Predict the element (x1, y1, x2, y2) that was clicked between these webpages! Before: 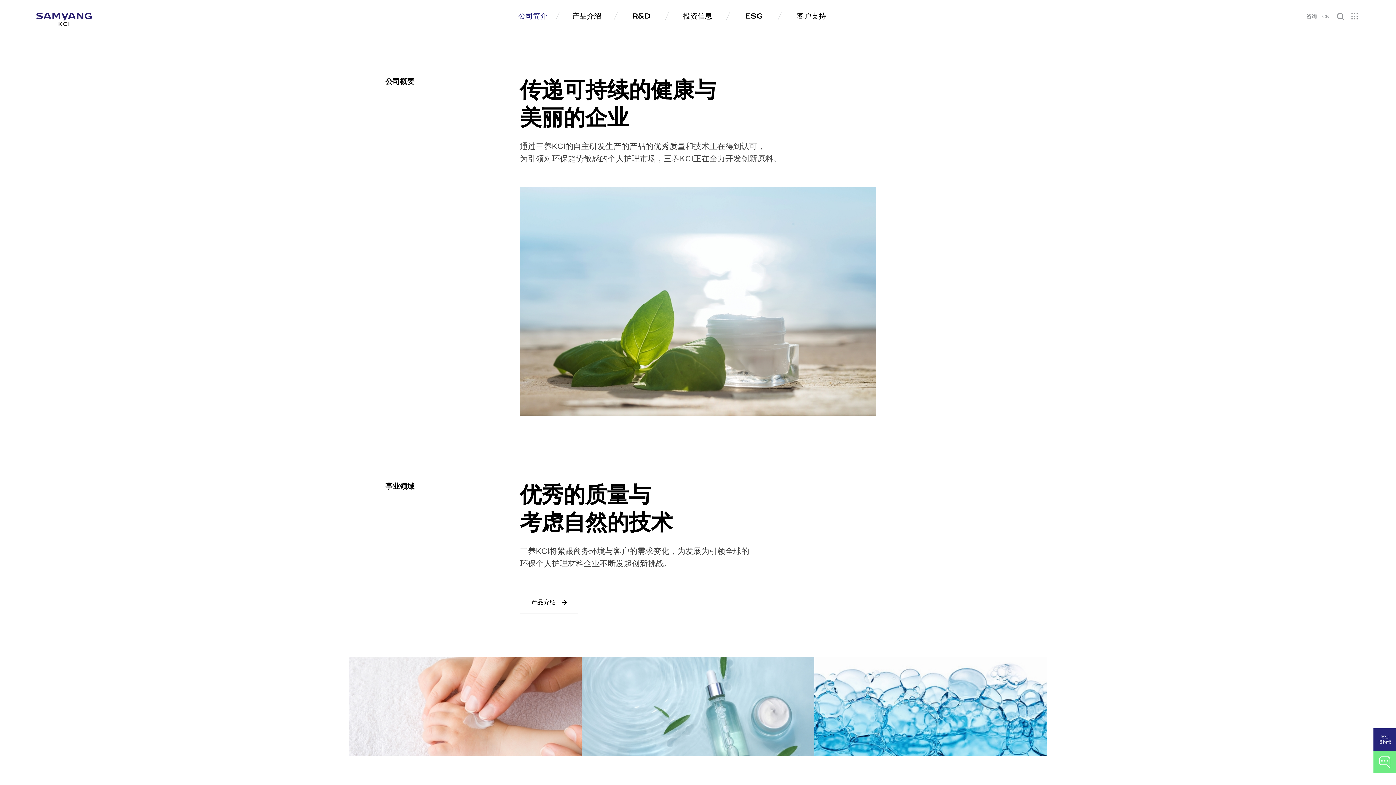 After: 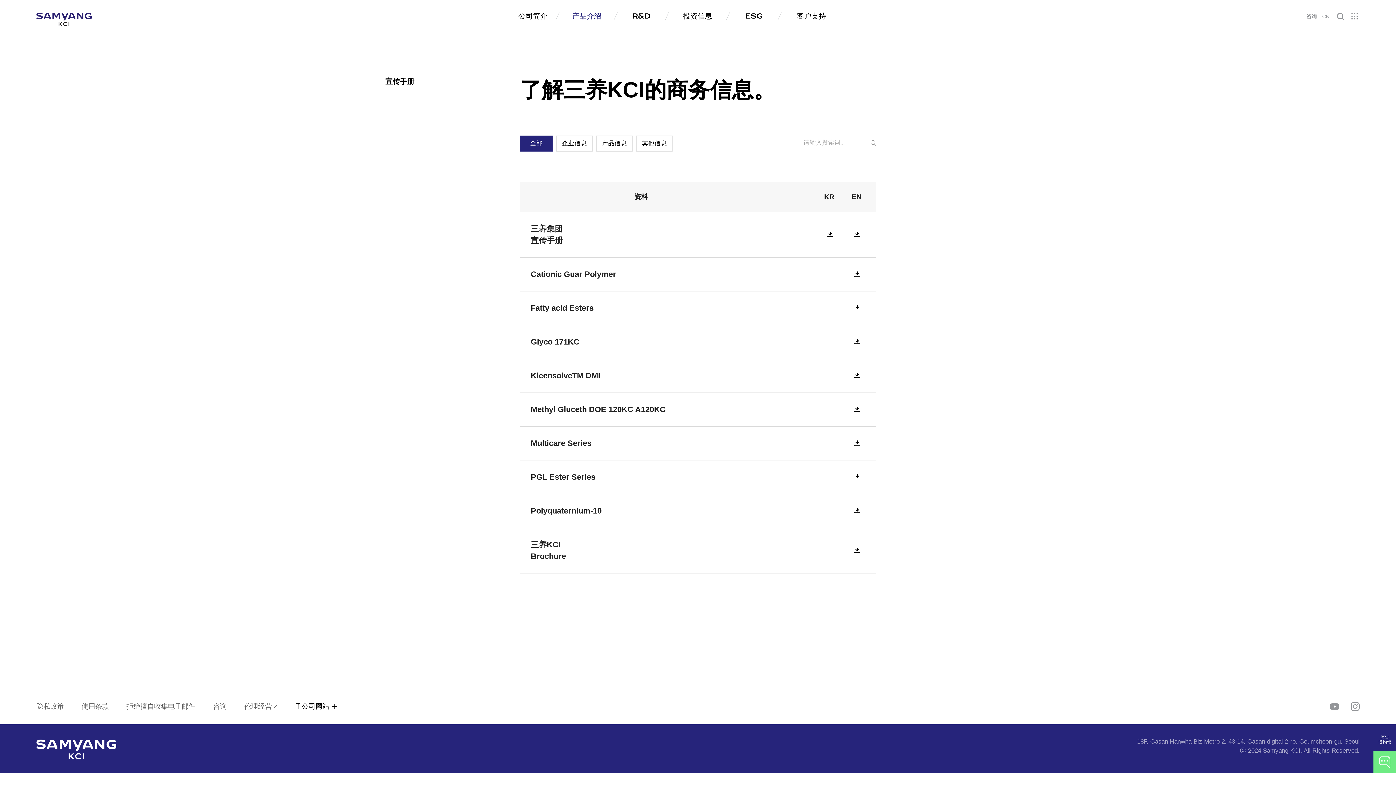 Action: label: 客户支持 bbox: (780, 0, 843, 32)